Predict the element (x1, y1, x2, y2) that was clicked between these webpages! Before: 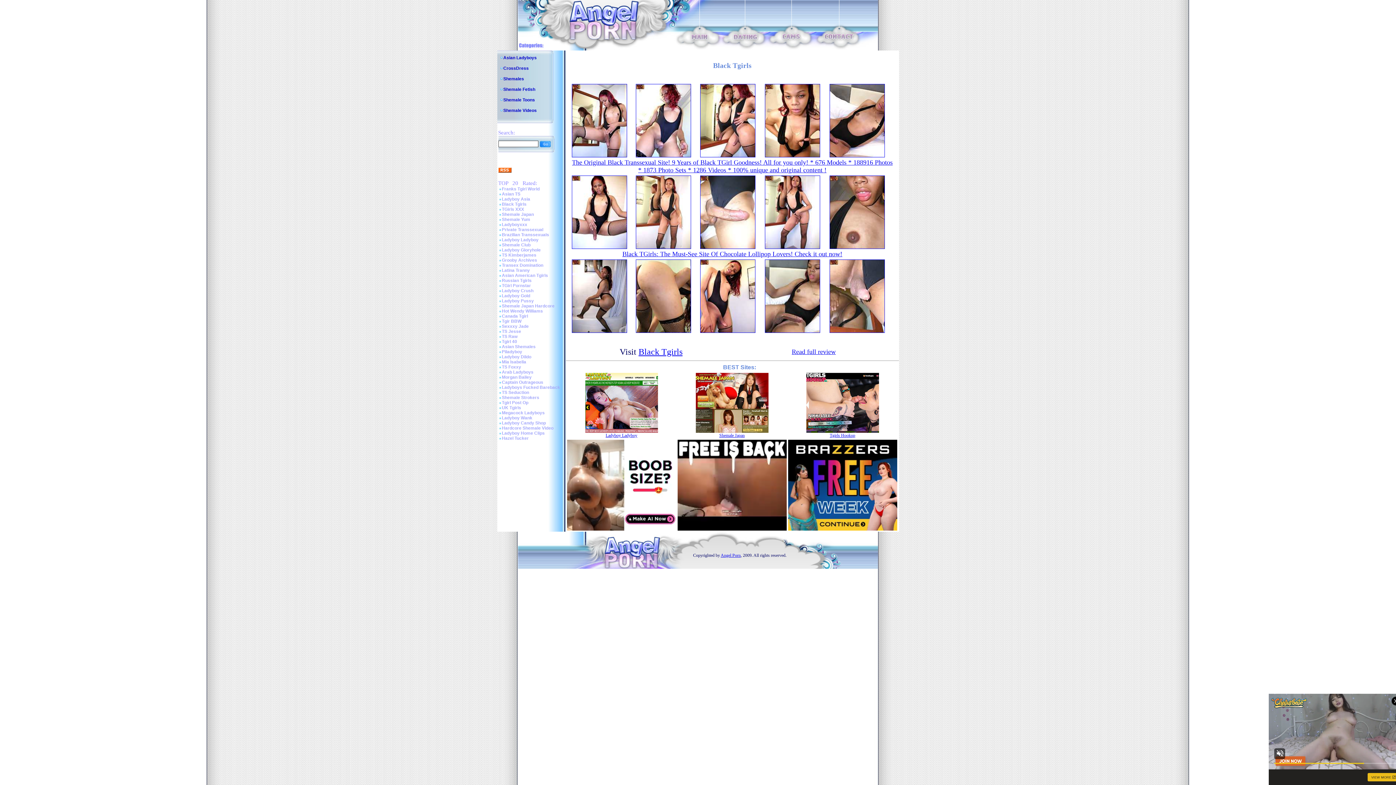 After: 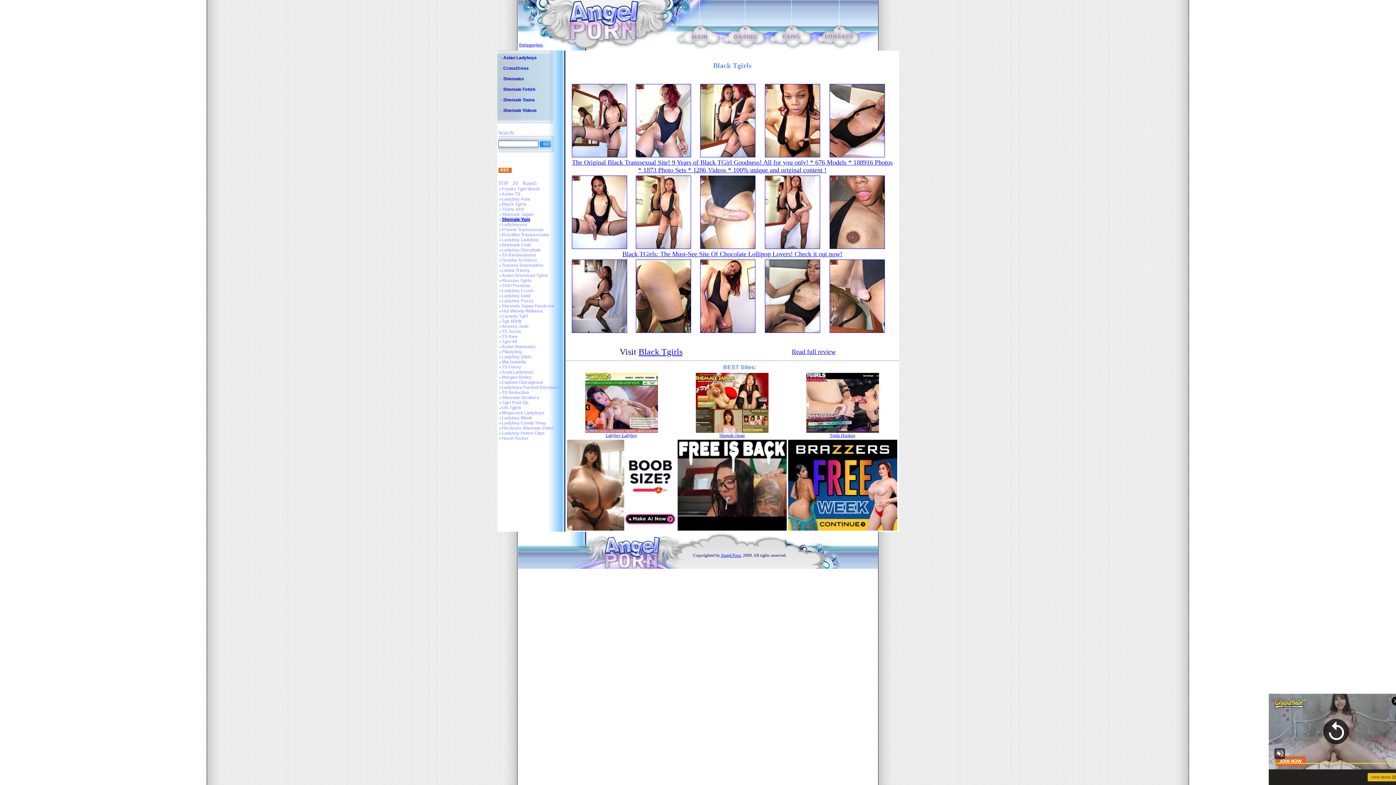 Action: bbox: (502, 217, 530, 222) label: Shemale Yum